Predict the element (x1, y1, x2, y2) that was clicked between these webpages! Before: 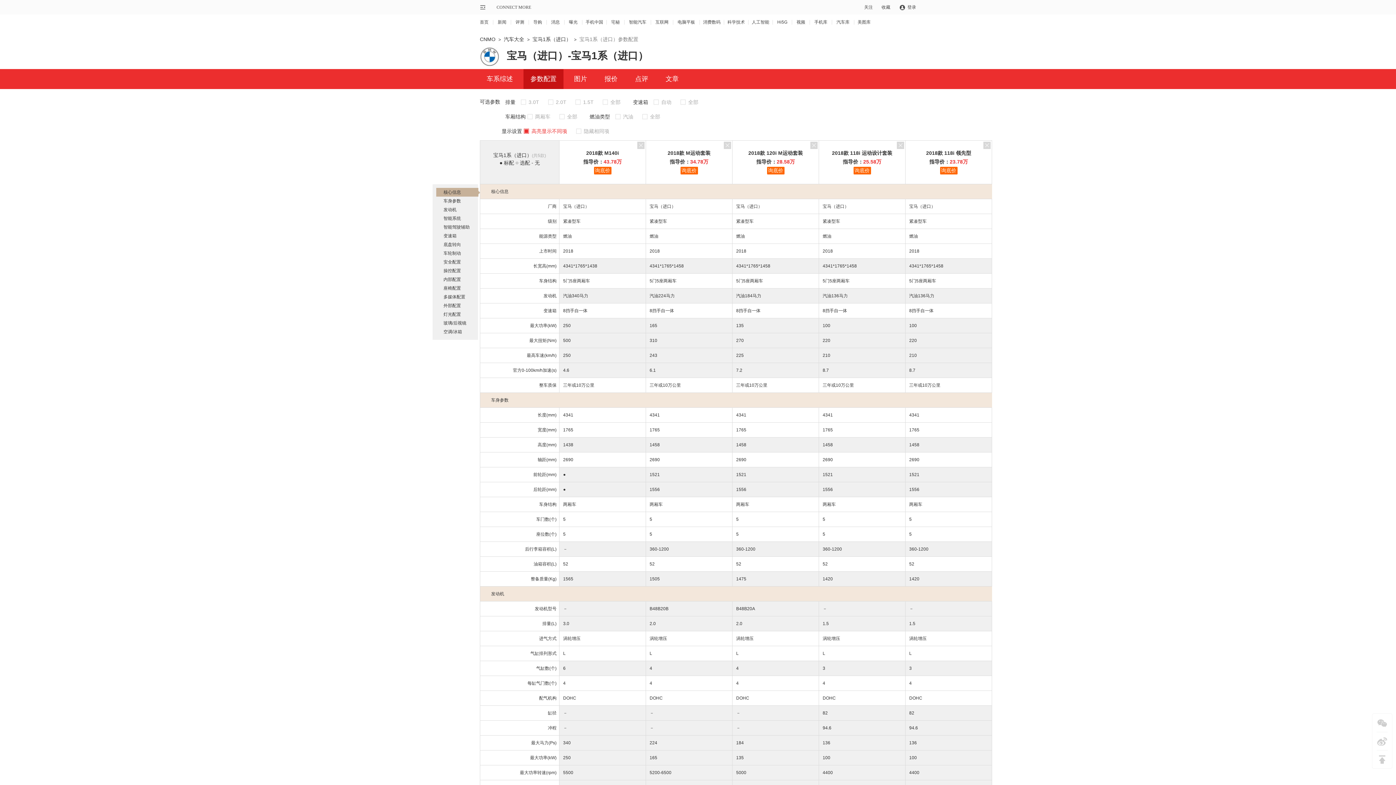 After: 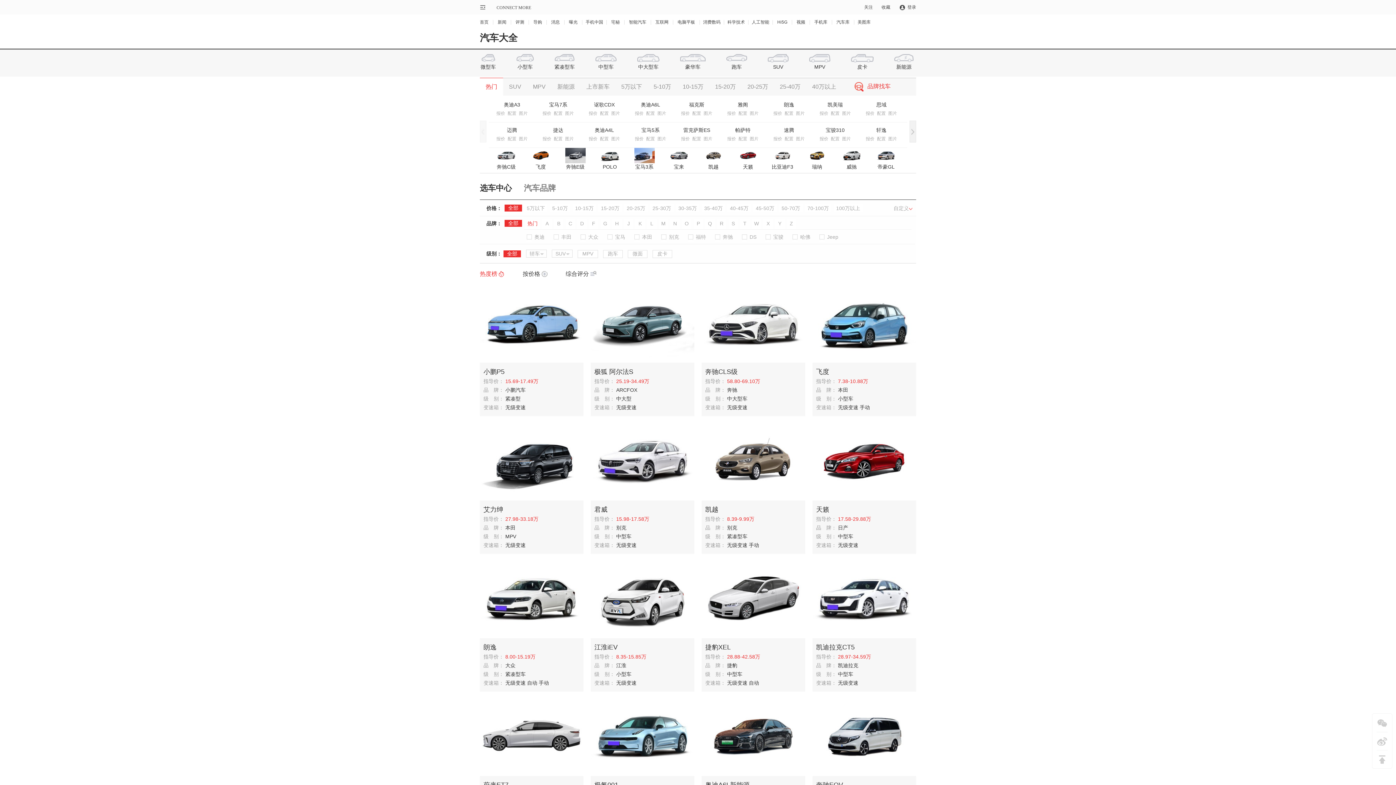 Action: bbox: (836, 19, 849, 24) label: 汽车库